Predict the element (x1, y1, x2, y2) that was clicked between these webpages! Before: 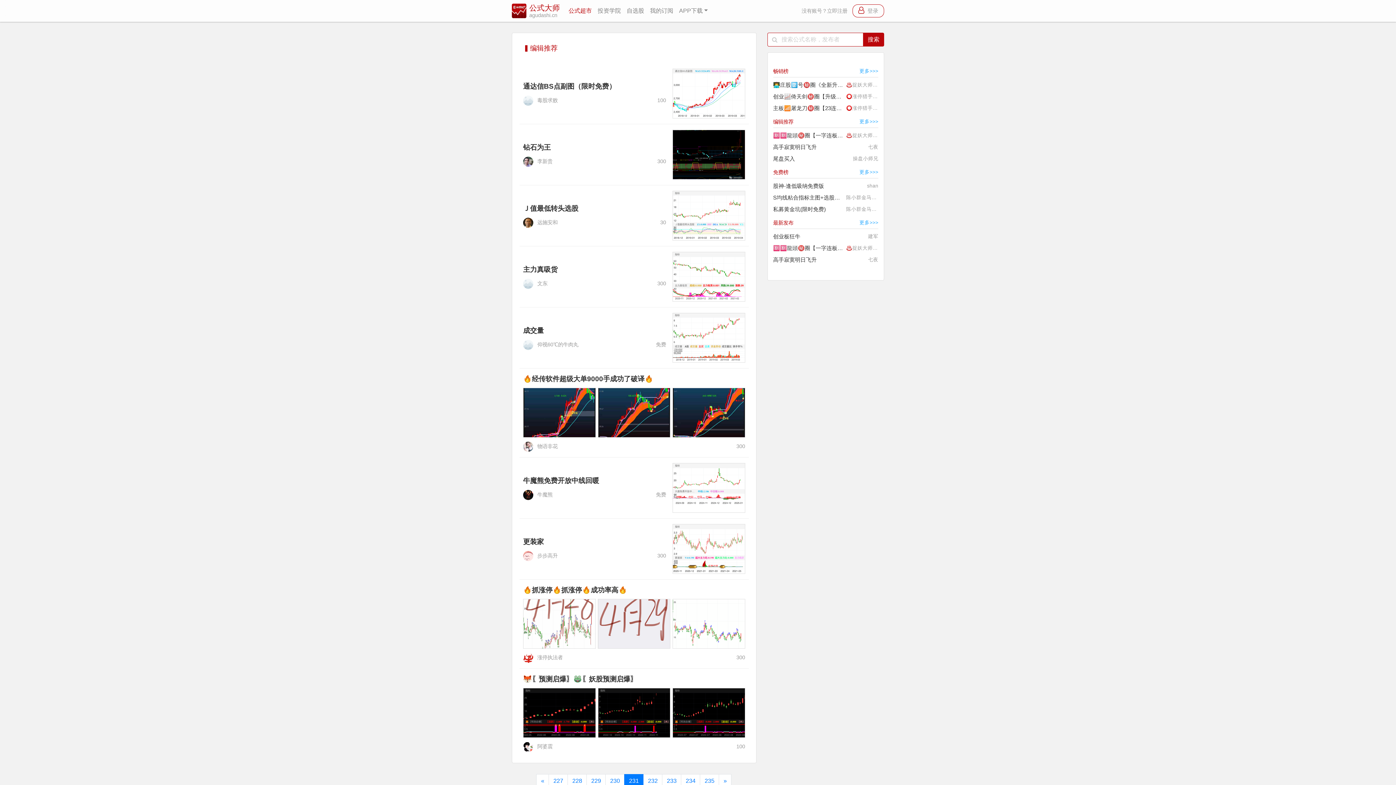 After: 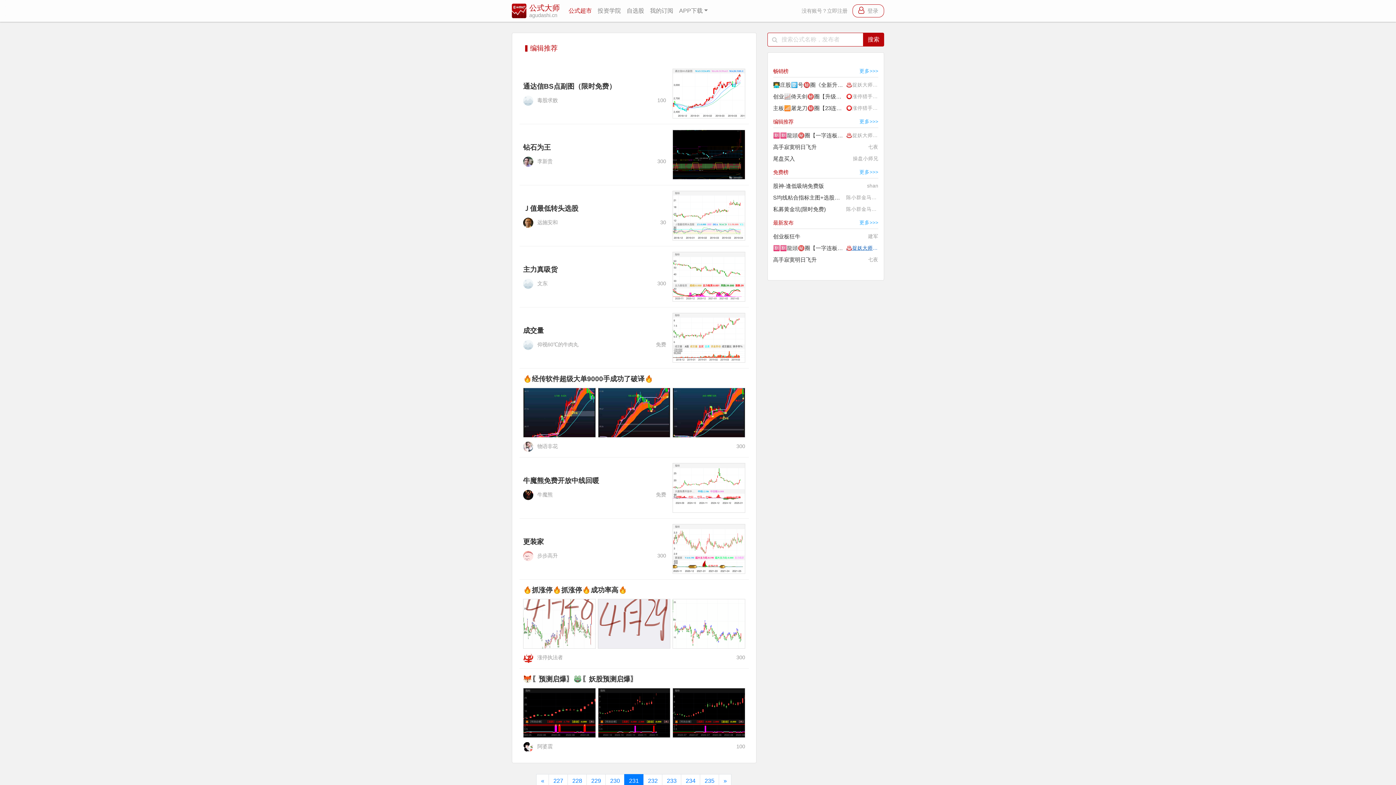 Action: label: ♨️捉妖大师.李团长 bbox: (845, 242, 883, 254)